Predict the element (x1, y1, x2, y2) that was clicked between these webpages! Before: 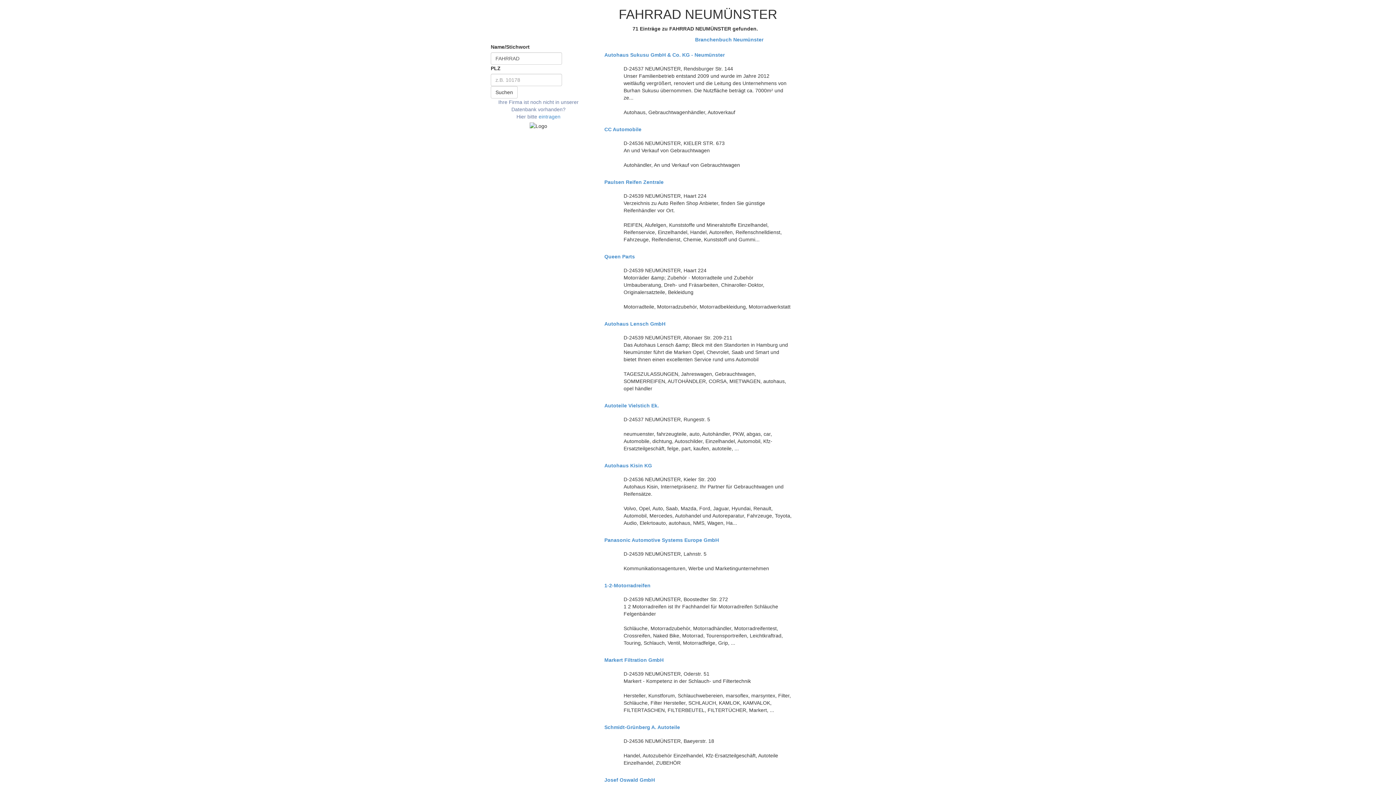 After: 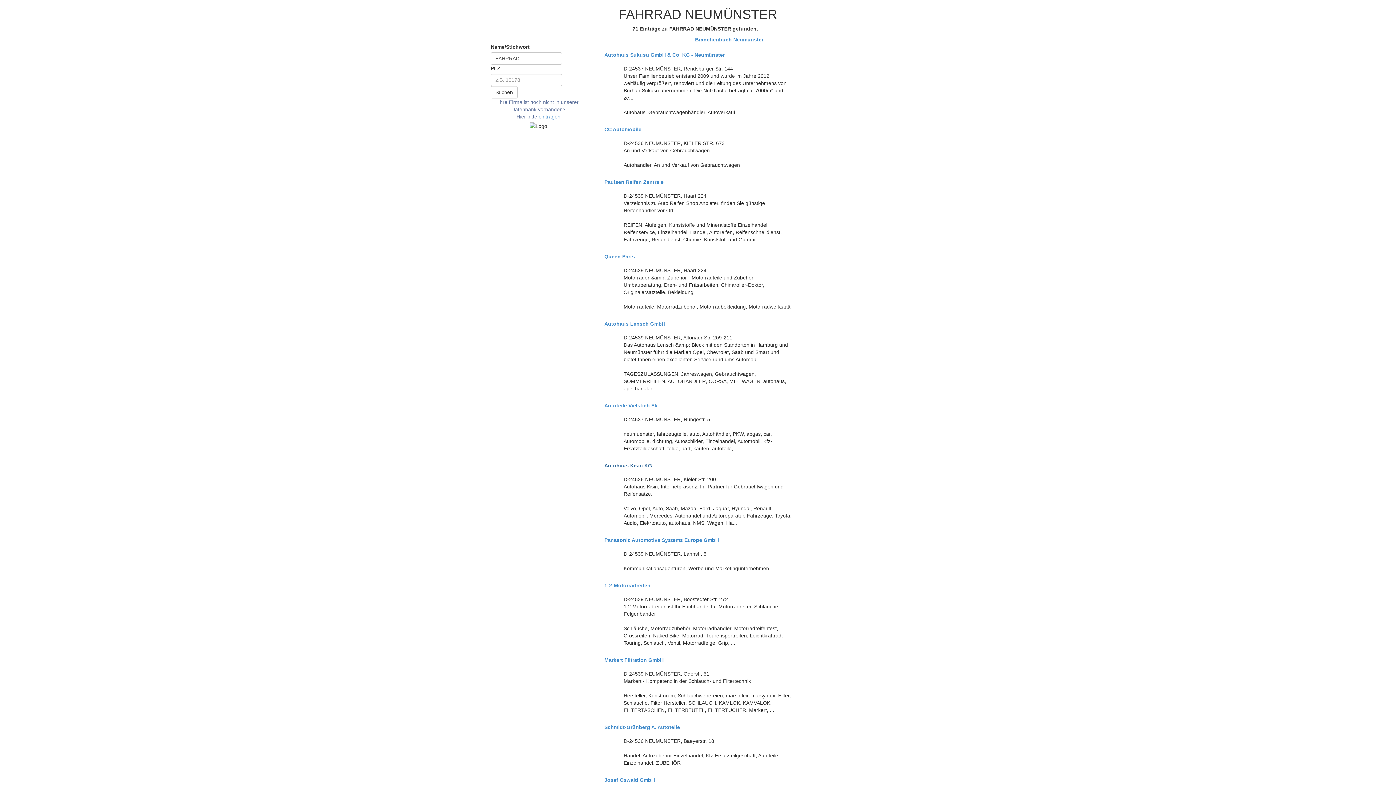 Action: label: Autohaus Kisin KG bbox: (604, 463, 791, 468)